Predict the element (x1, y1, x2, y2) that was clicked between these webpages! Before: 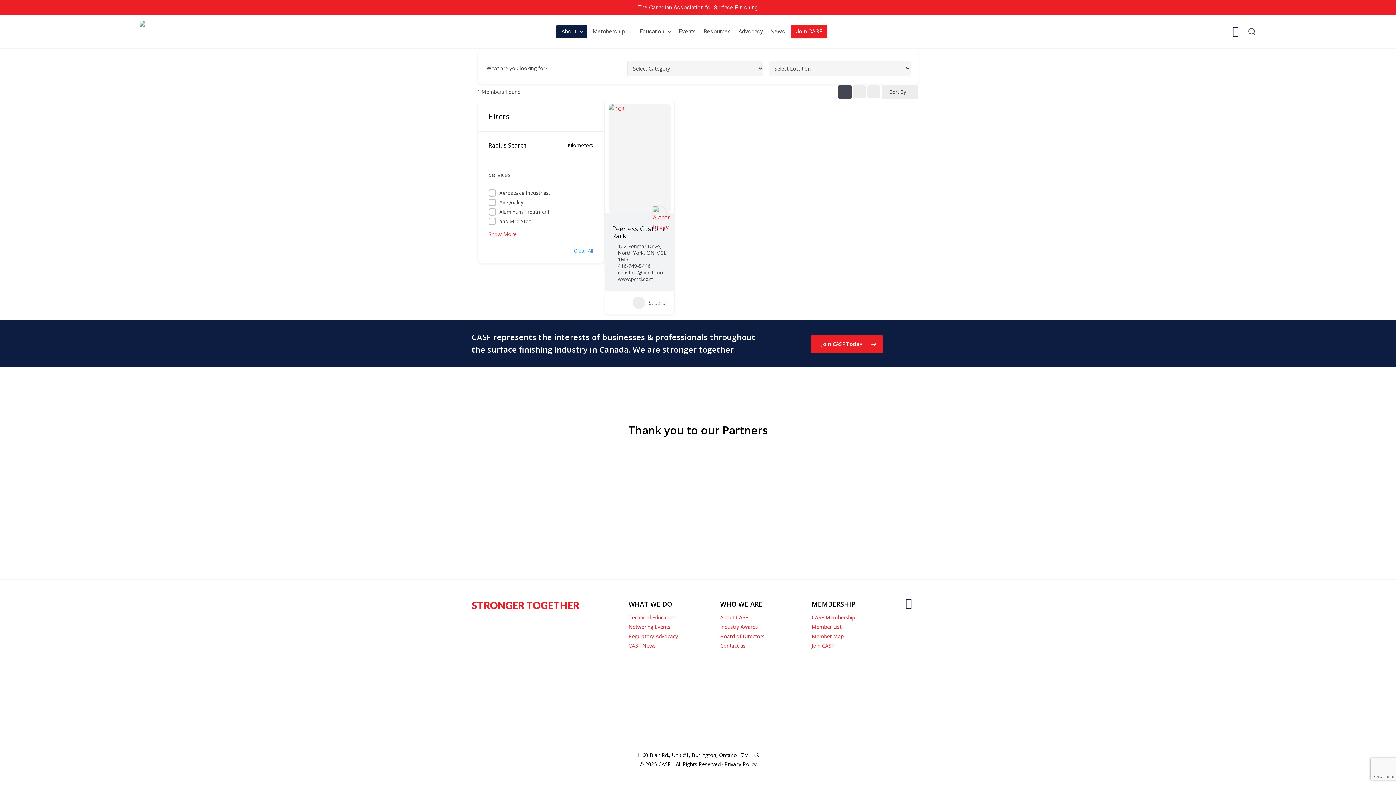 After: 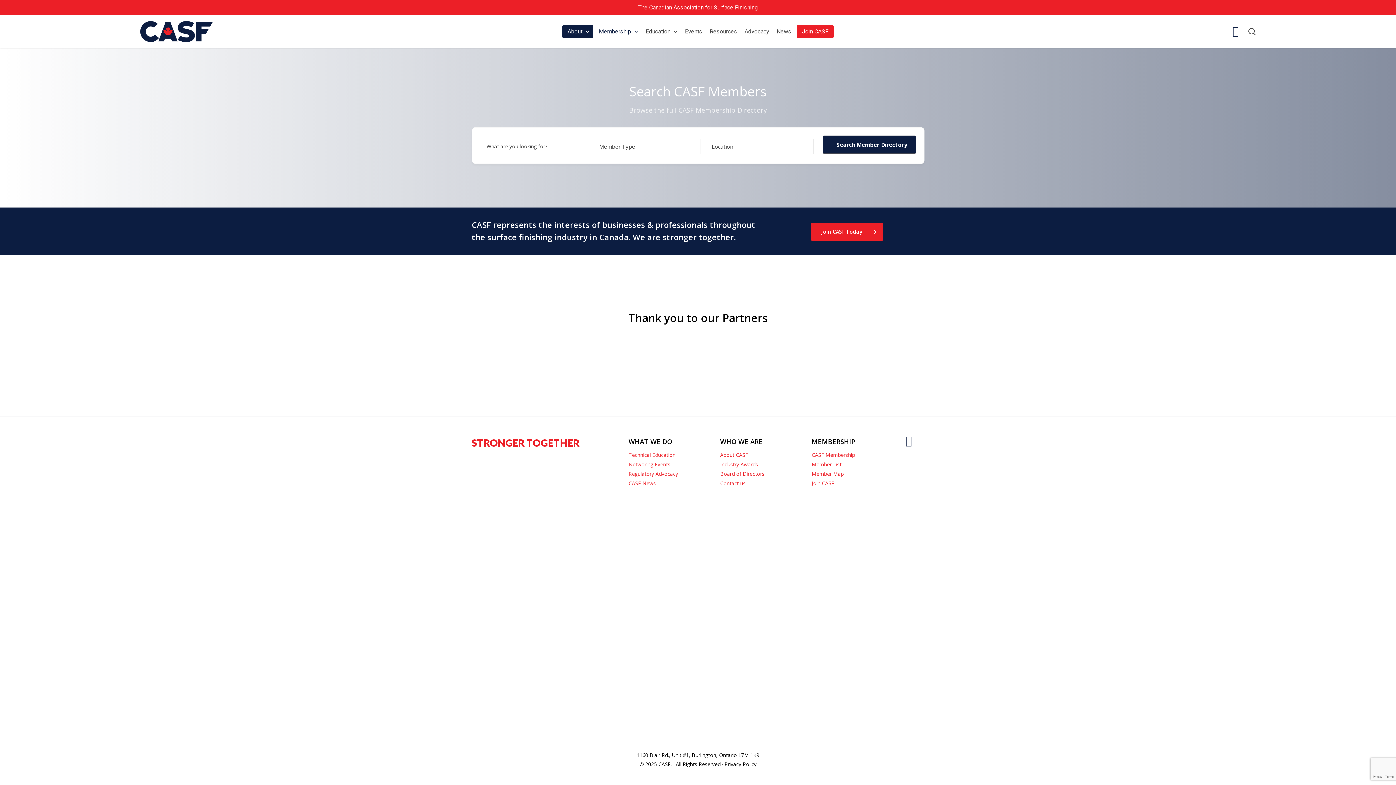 Action: label: Member List bbox: (811, 623, 841, 630)